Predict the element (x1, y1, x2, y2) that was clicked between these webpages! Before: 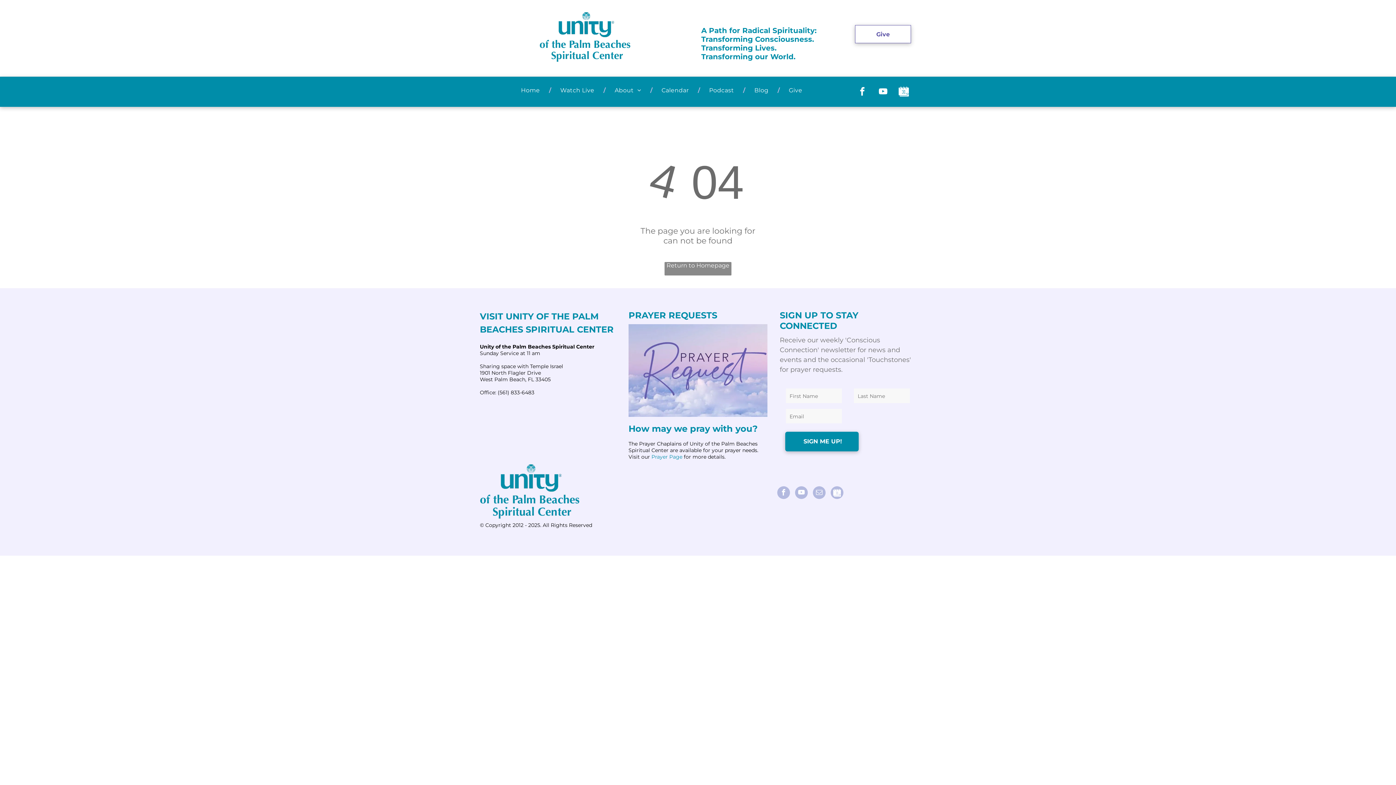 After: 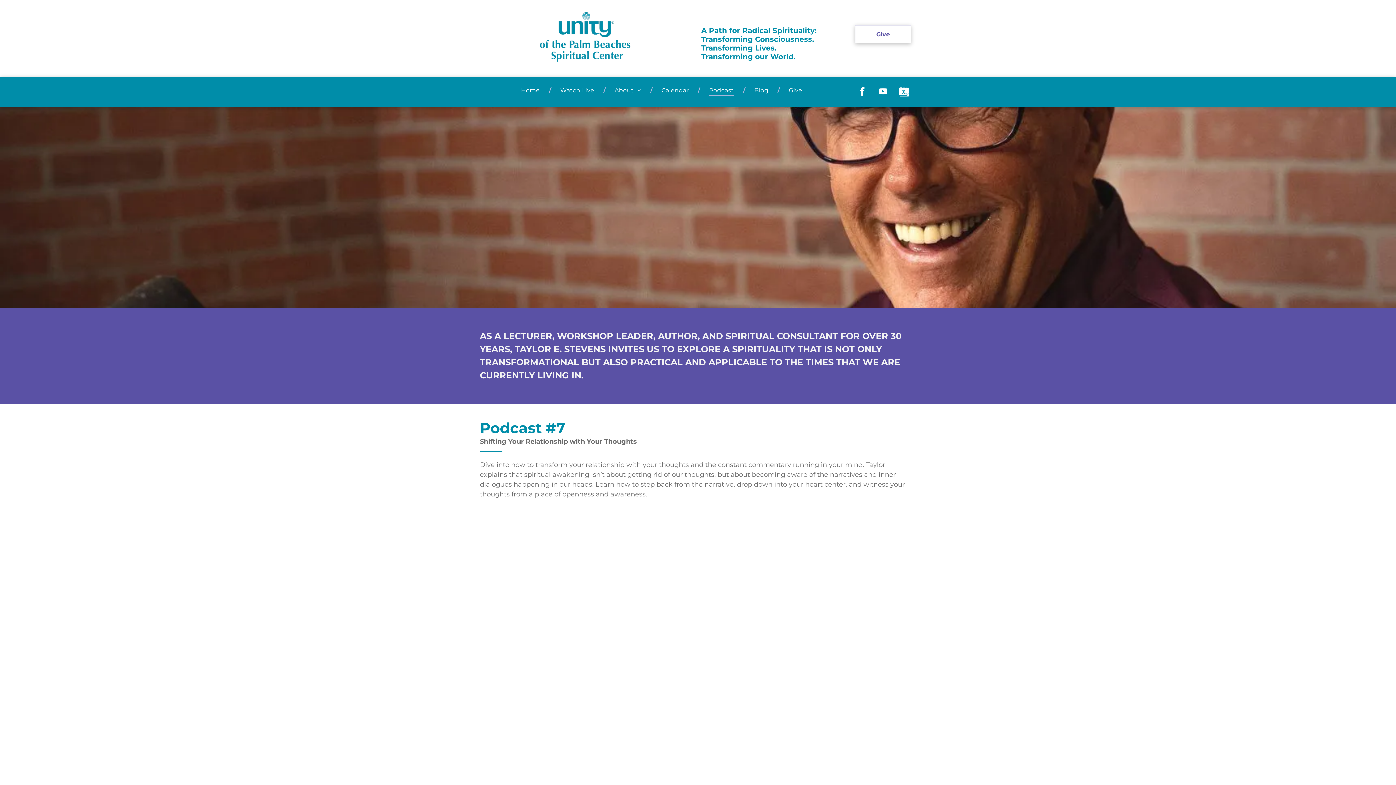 Action: bbox: (700, 85, 743, 95) label: Podcast